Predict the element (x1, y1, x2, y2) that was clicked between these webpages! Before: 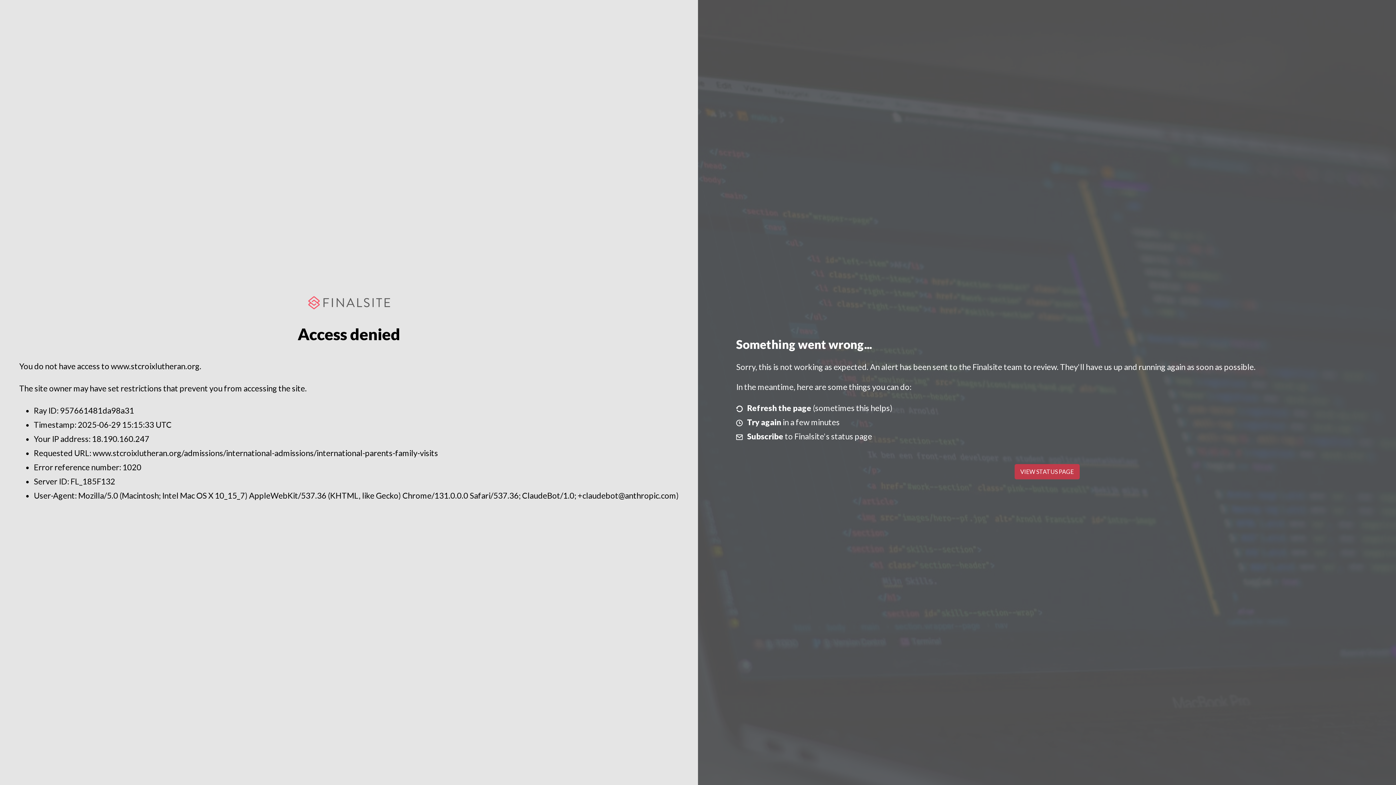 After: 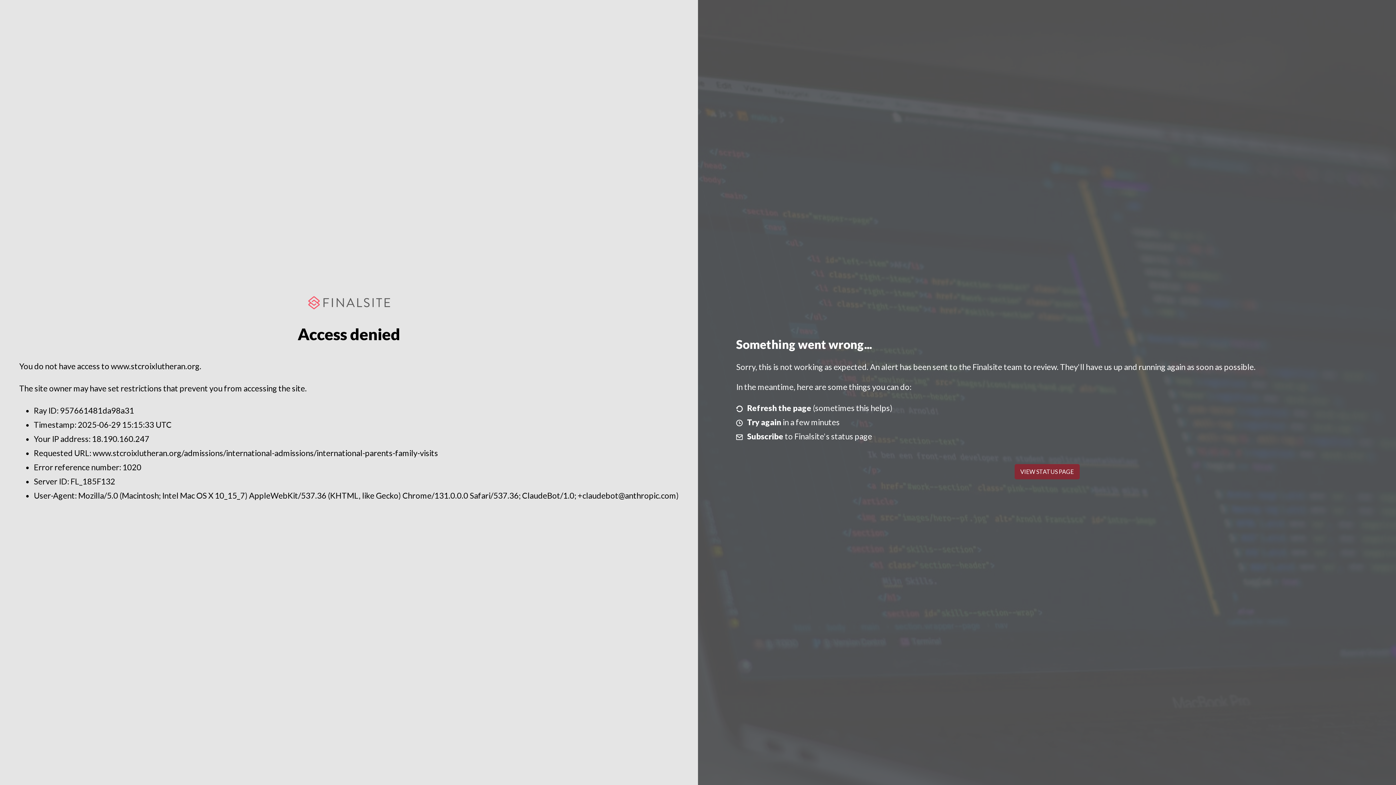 Action: bbox: (1014, 464, 1079, 479) label: VIEW STATUS PAGE